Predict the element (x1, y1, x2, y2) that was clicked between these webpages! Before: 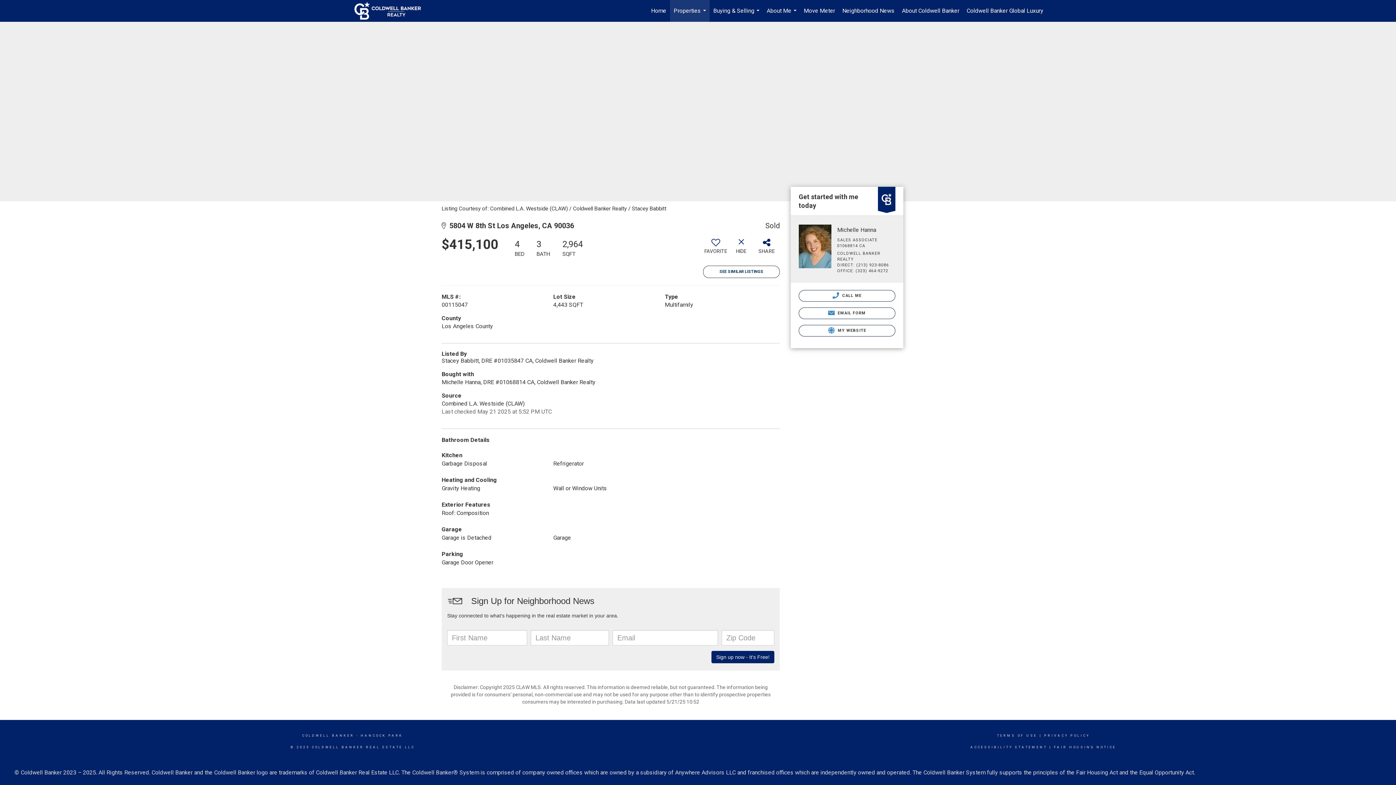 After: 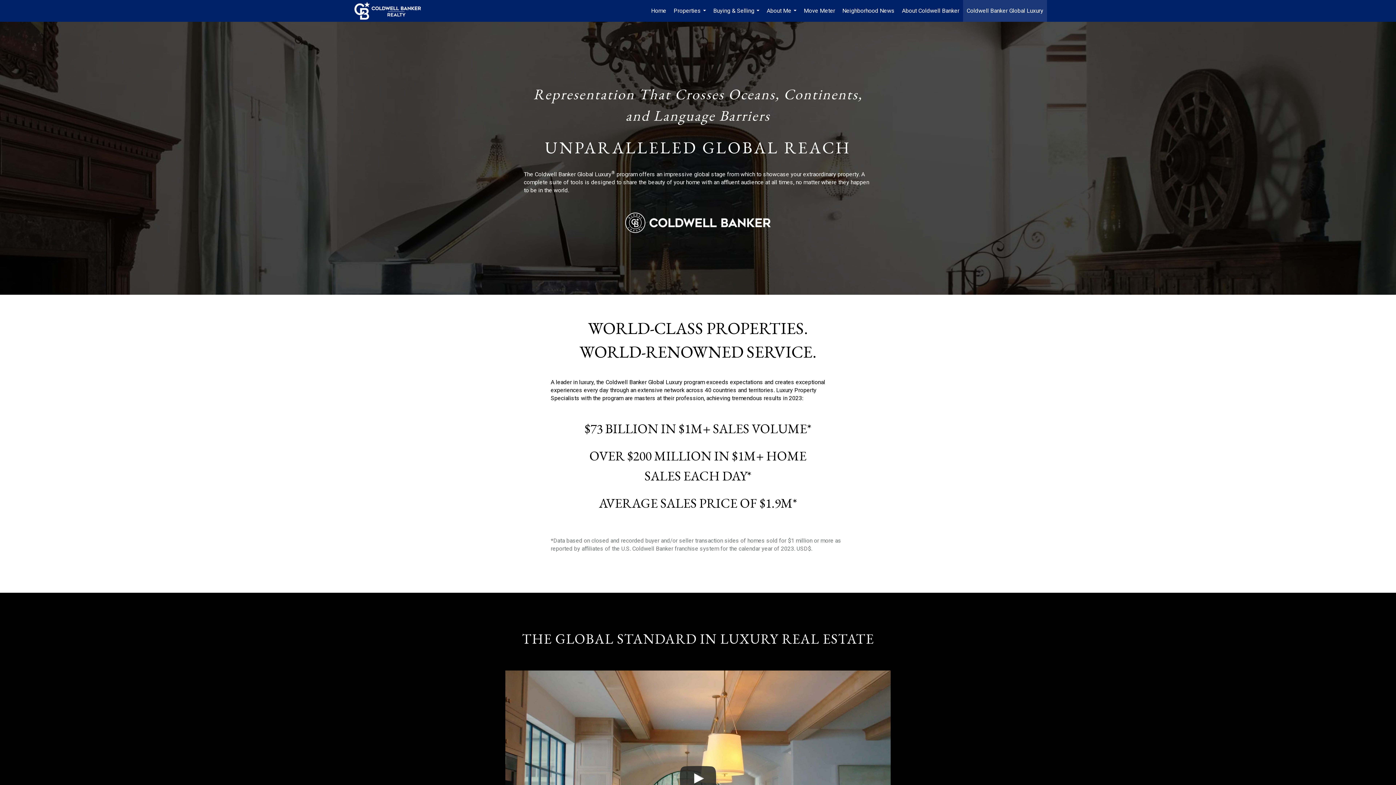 Action: label: Coldwell Banker Global Luxury bbox: (963, 0, 1047, 21)